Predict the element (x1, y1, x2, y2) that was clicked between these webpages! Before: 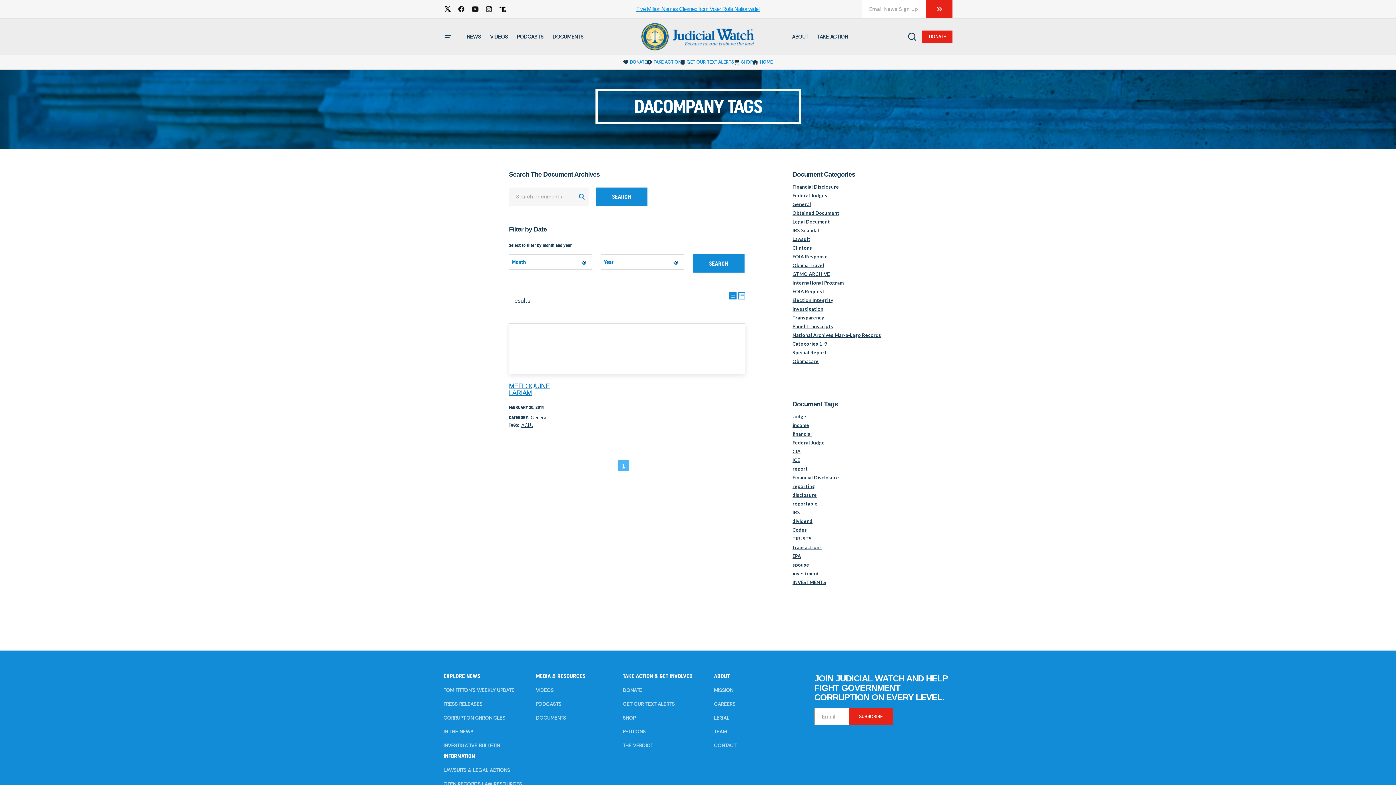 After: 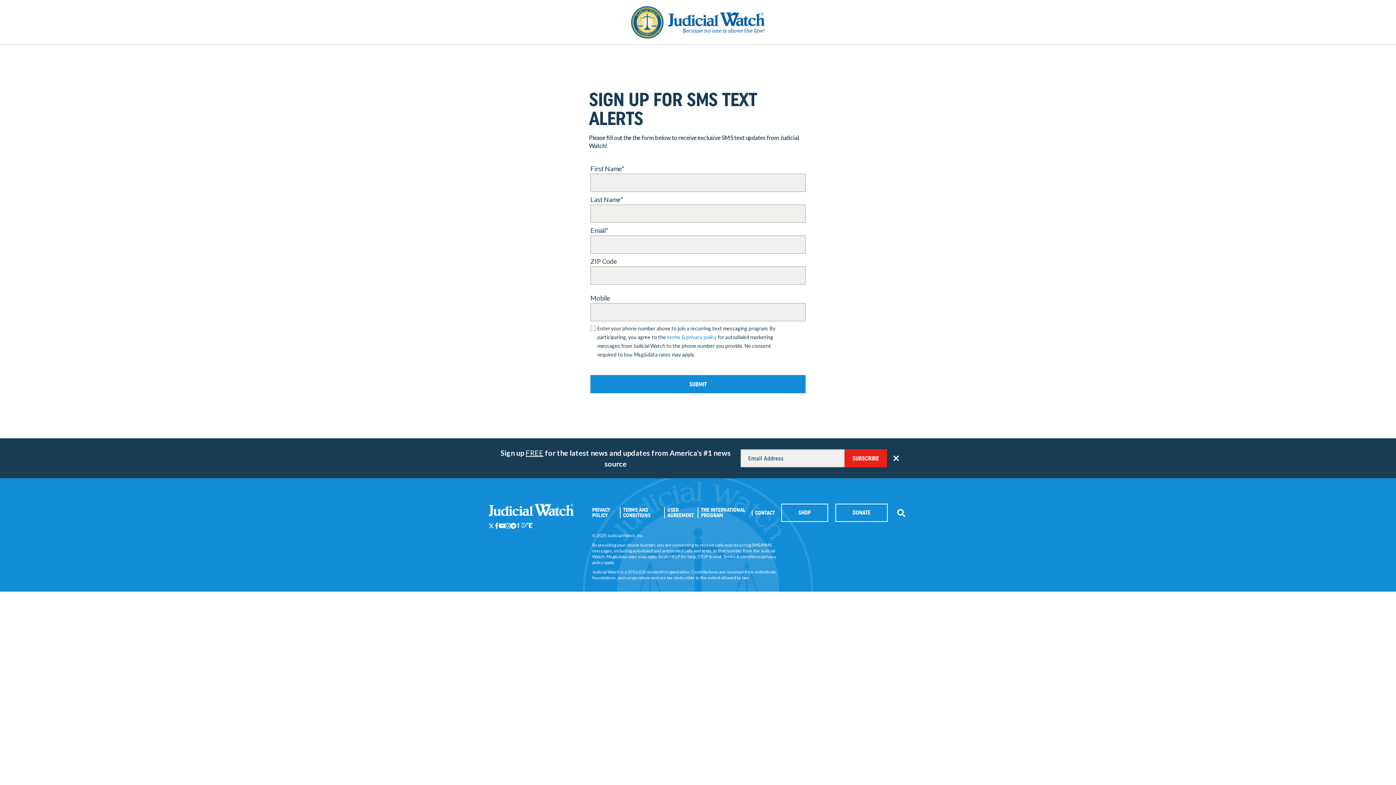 Action: label: GET OUR TEXT ALERTS bbox: (686, 56, 734, 67)